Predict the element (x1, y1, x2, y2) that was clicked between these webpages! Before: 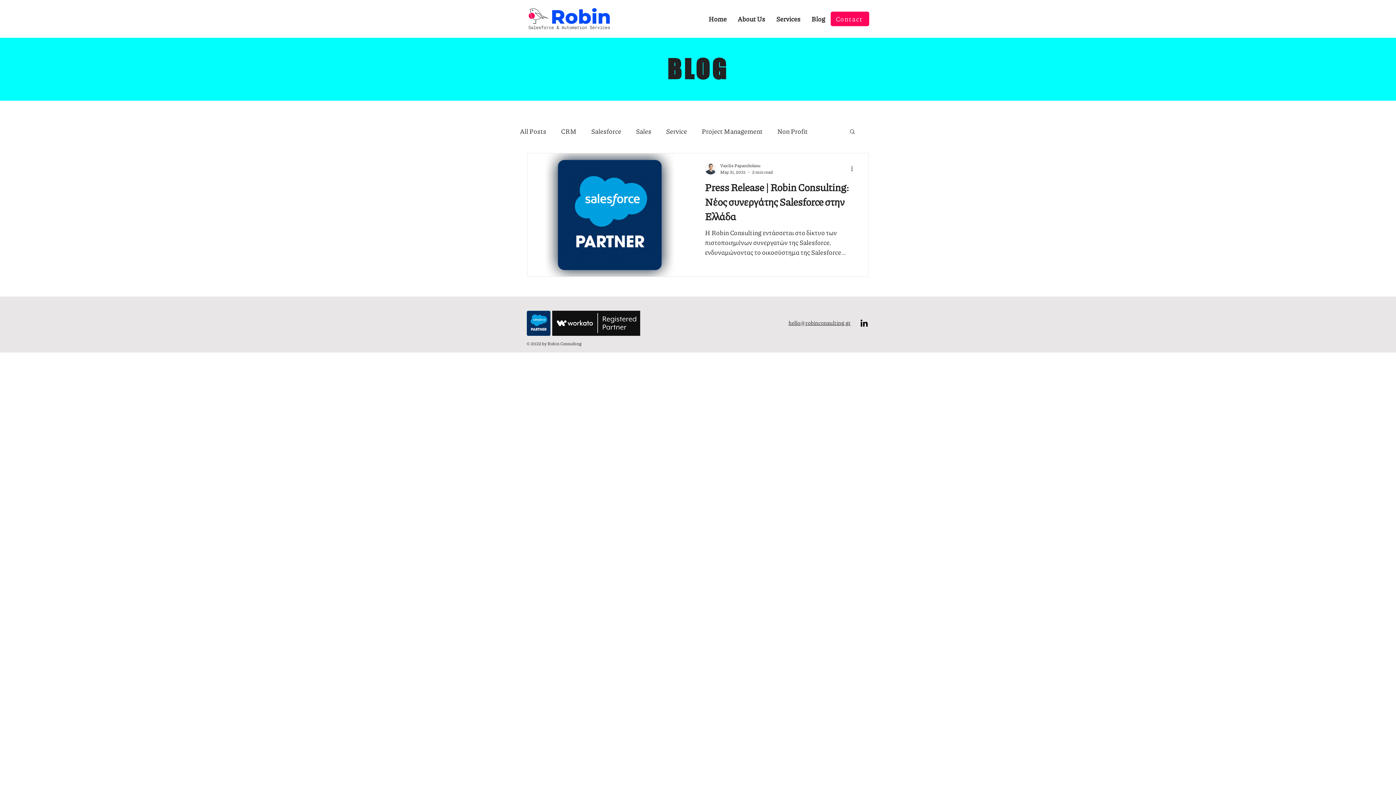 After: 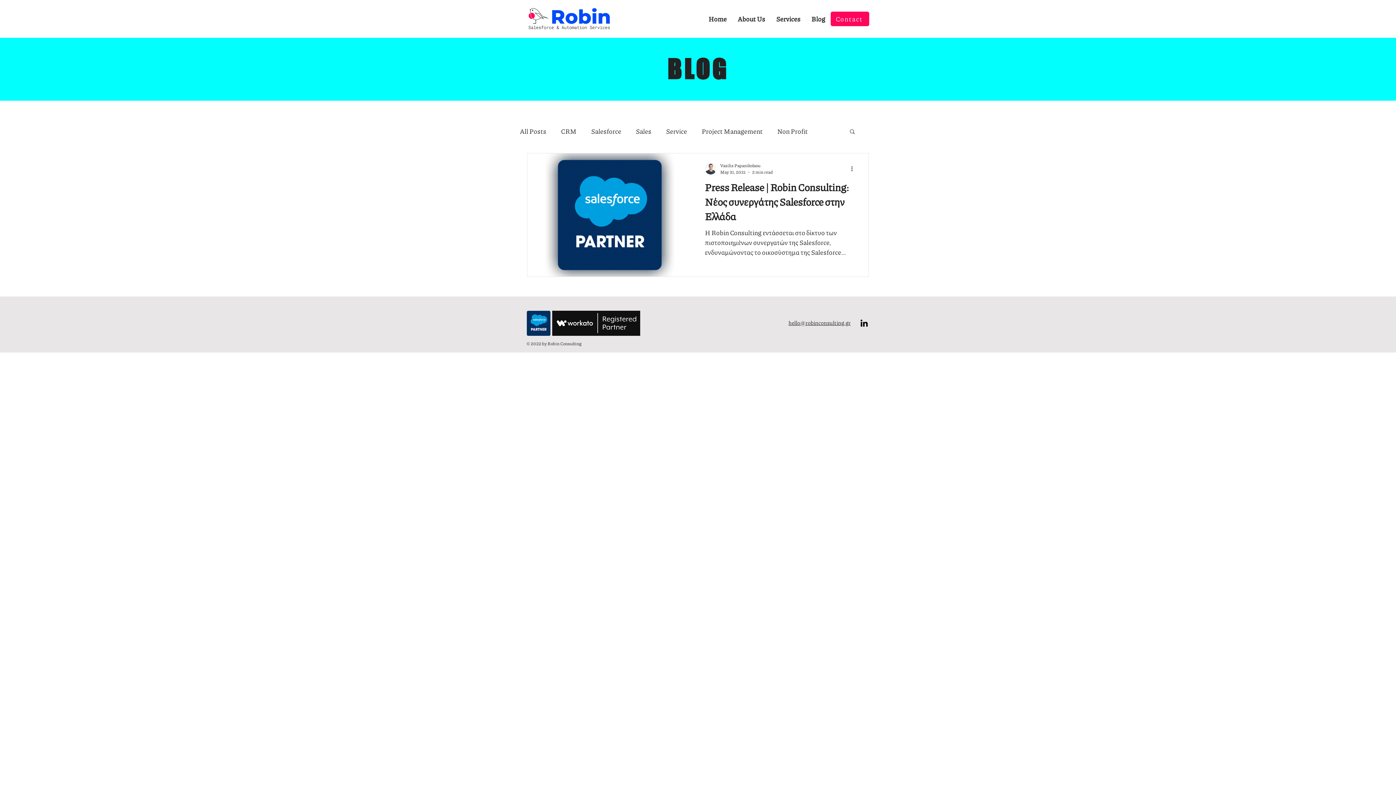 Action: bbox: (859, 318, 869, 328) label: LinkedIn